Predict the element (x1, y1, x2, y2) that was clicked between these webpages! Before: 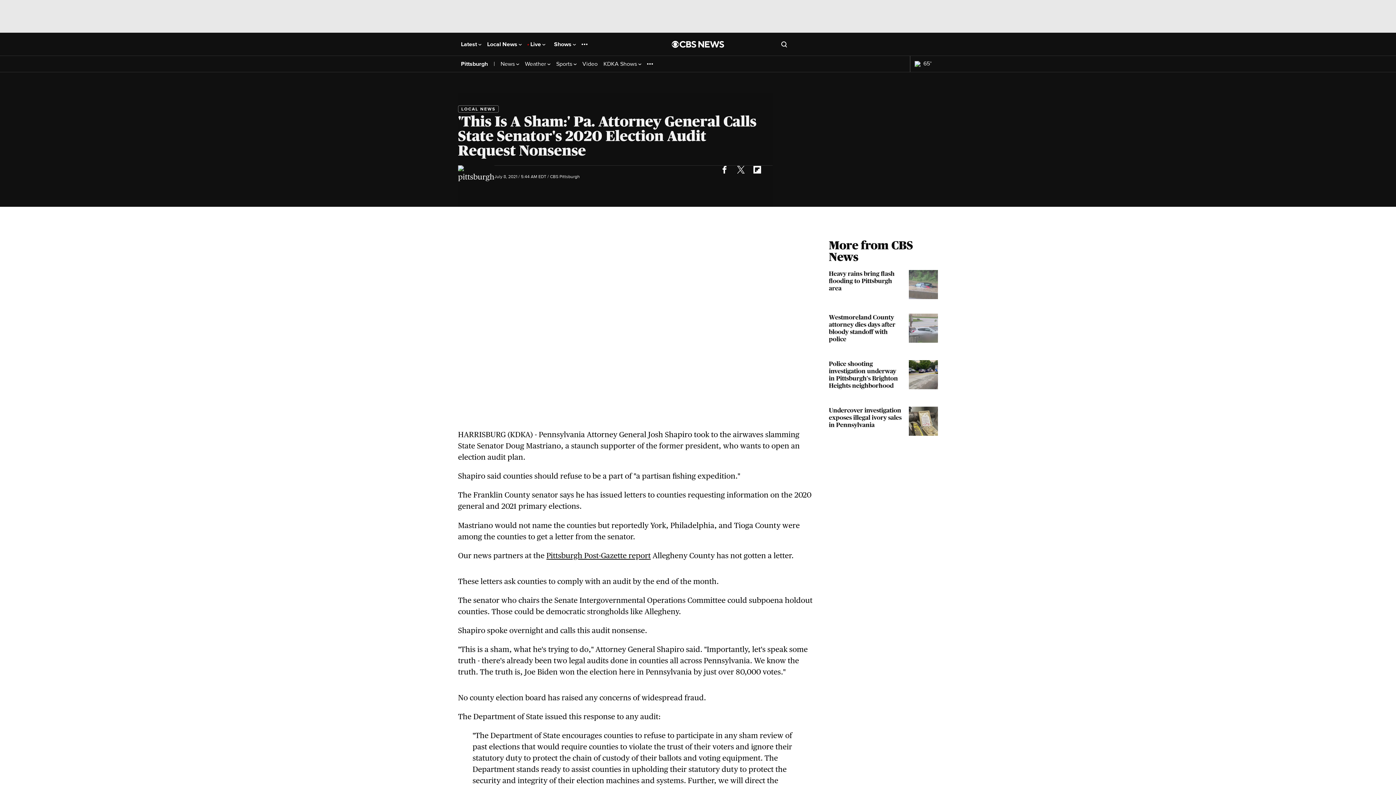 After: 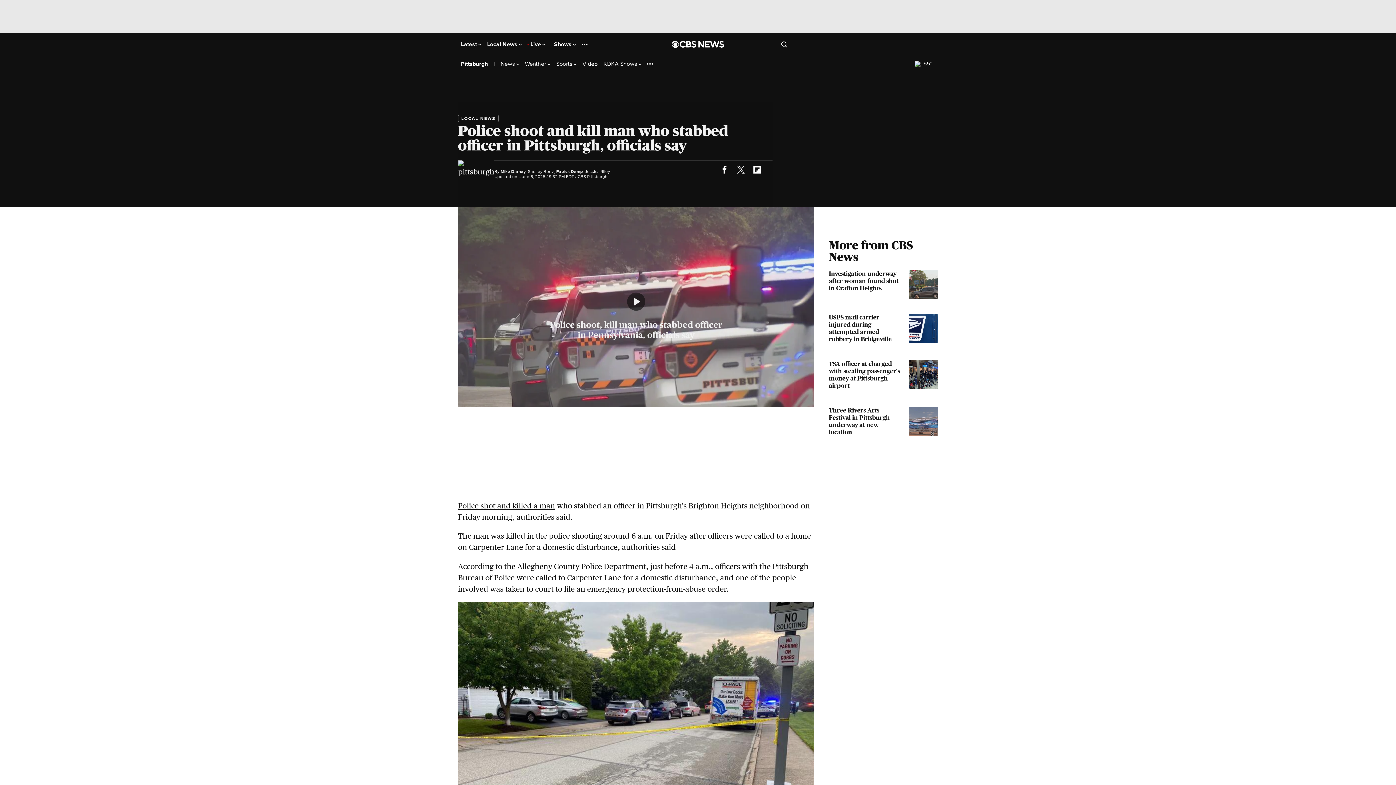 Action: bbox: (829, 360, 938, 392) label: Police shooting investigation underway in Pittsburgh's Brighton Heights neighborhood